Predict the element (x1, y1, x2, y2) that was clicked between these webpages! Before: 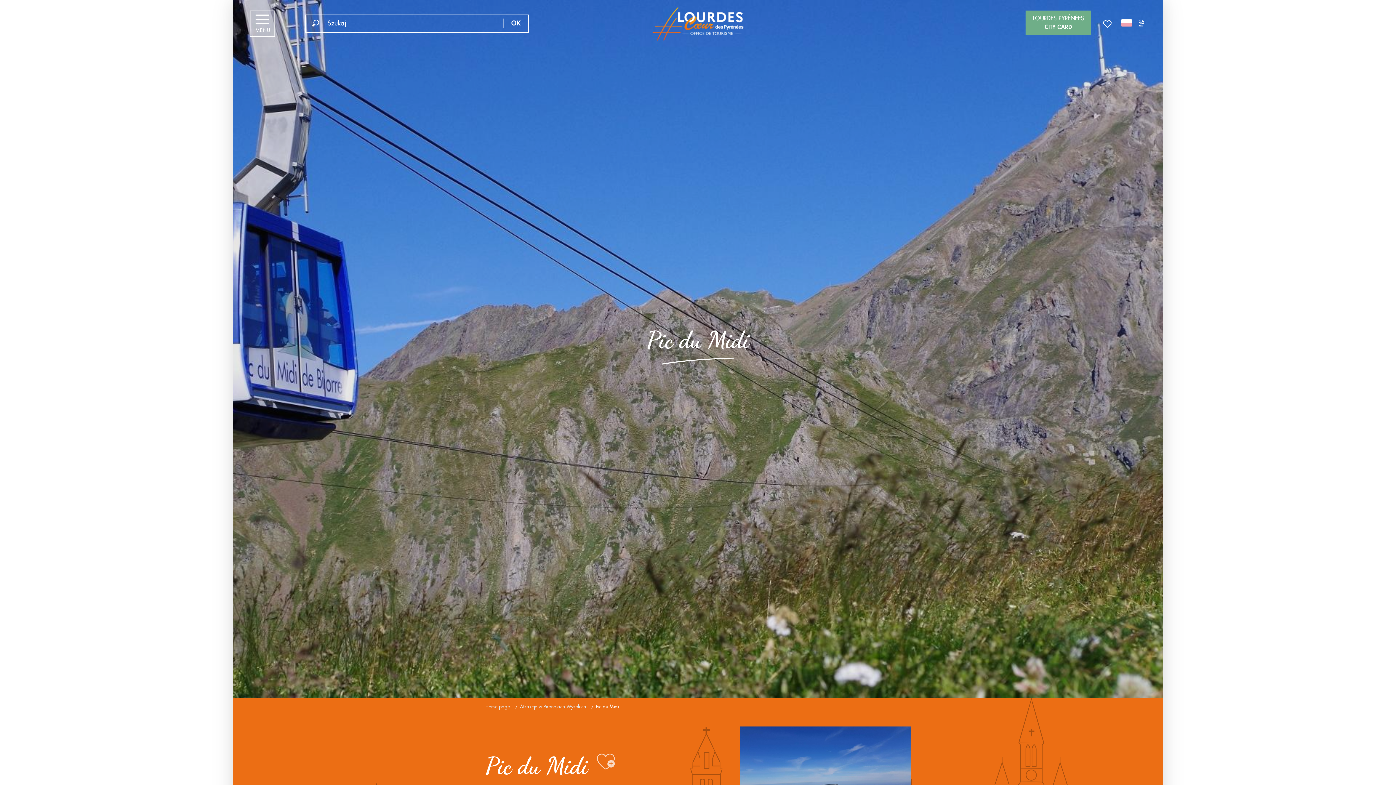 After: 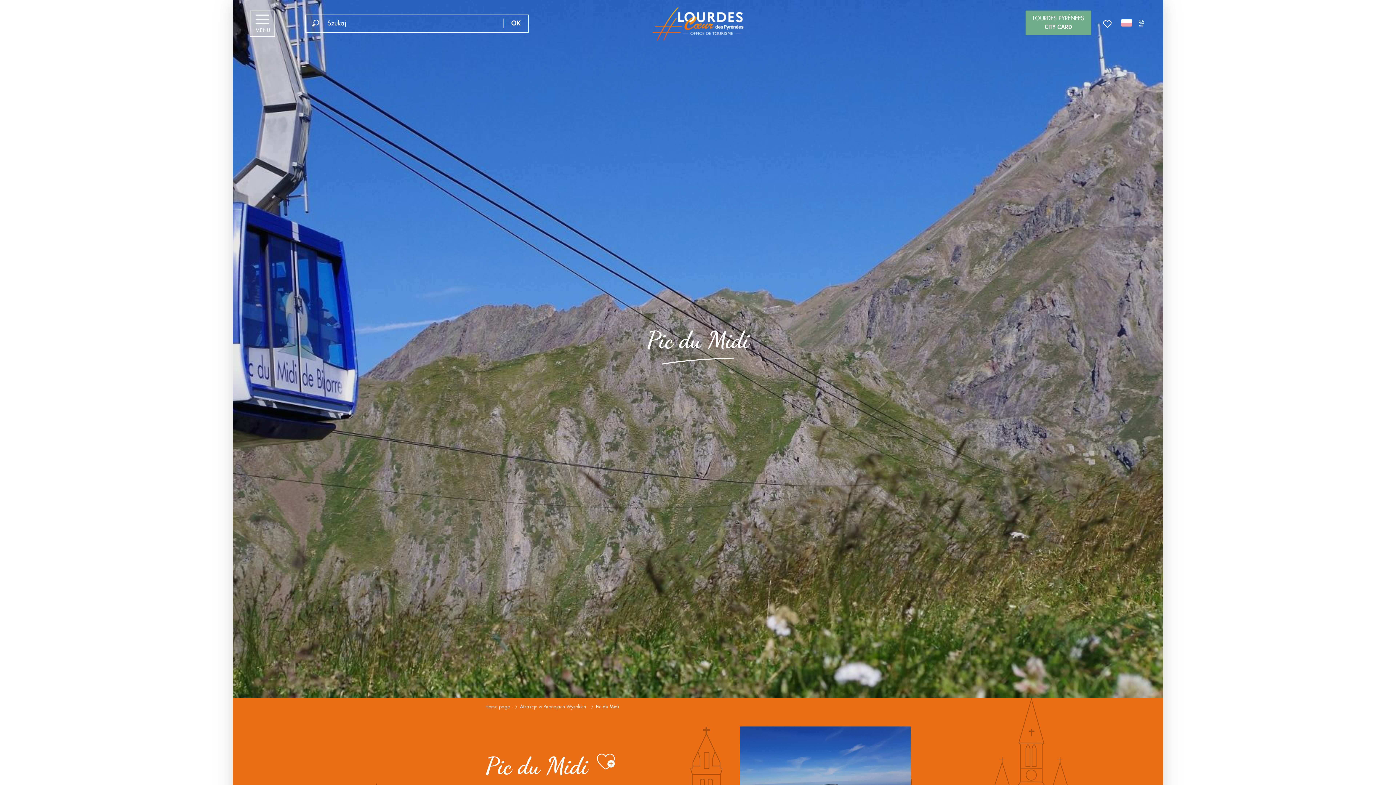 Action: bbox: (594, 751, 617, 780)